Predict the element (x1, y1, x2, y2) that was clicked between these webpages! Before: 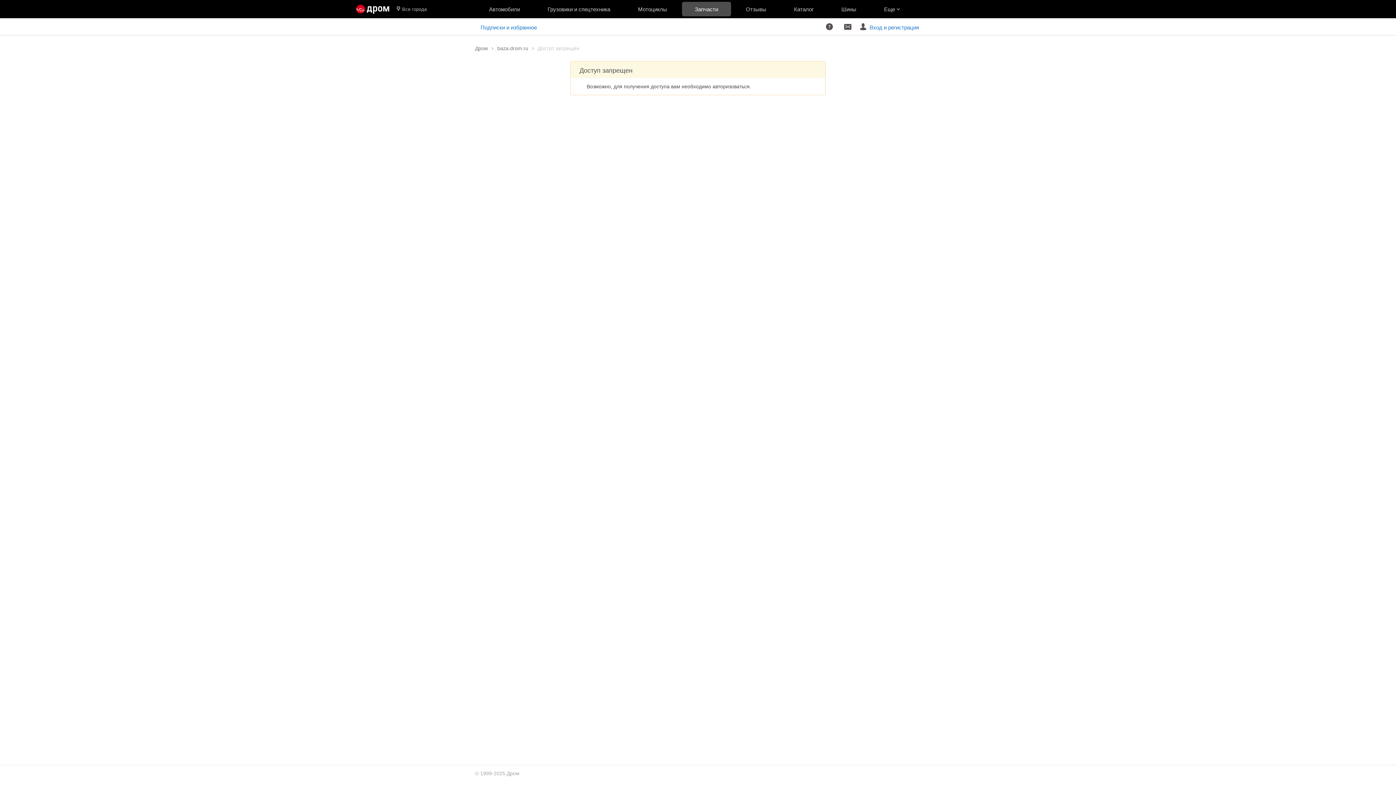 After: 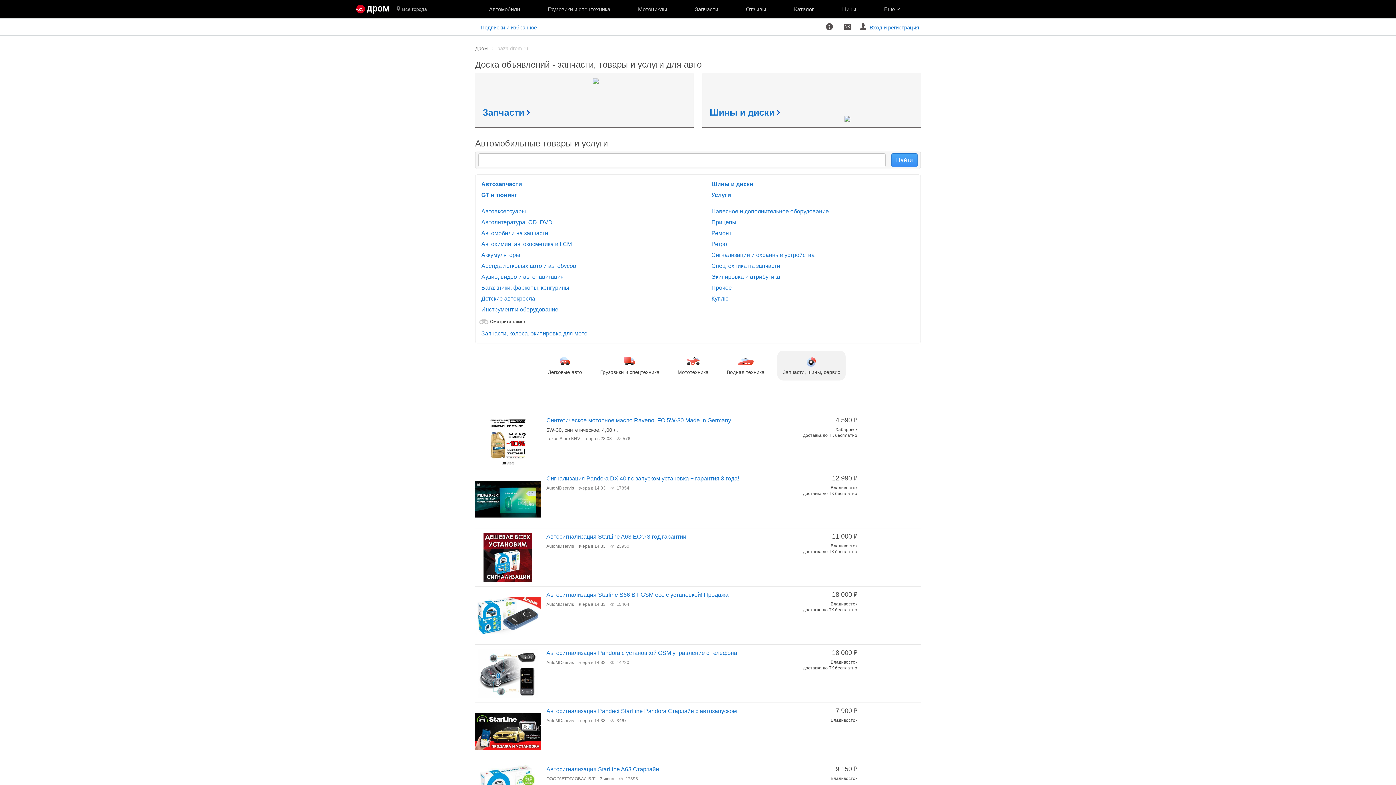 Action: label: baza.drom.ru  bbox: (497, 45, 529, 51)